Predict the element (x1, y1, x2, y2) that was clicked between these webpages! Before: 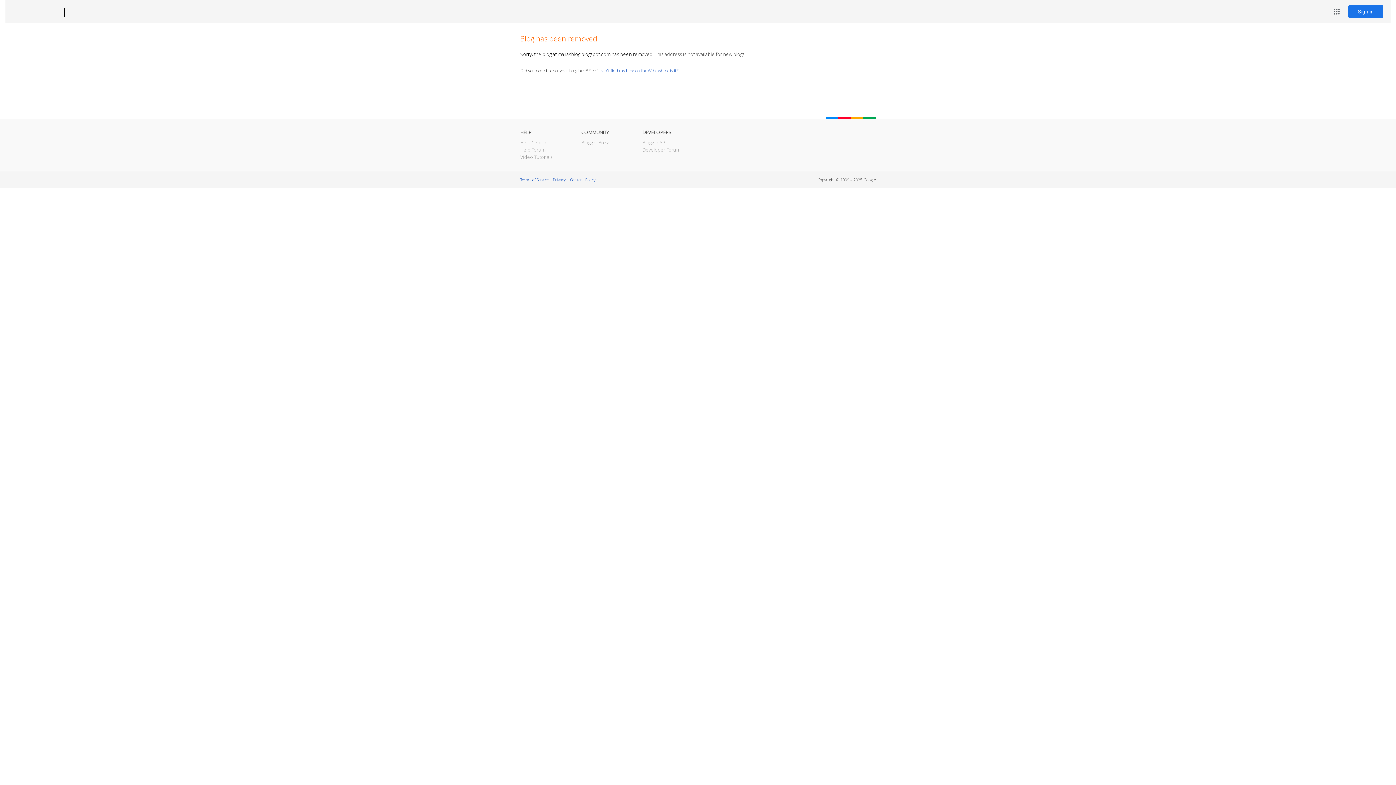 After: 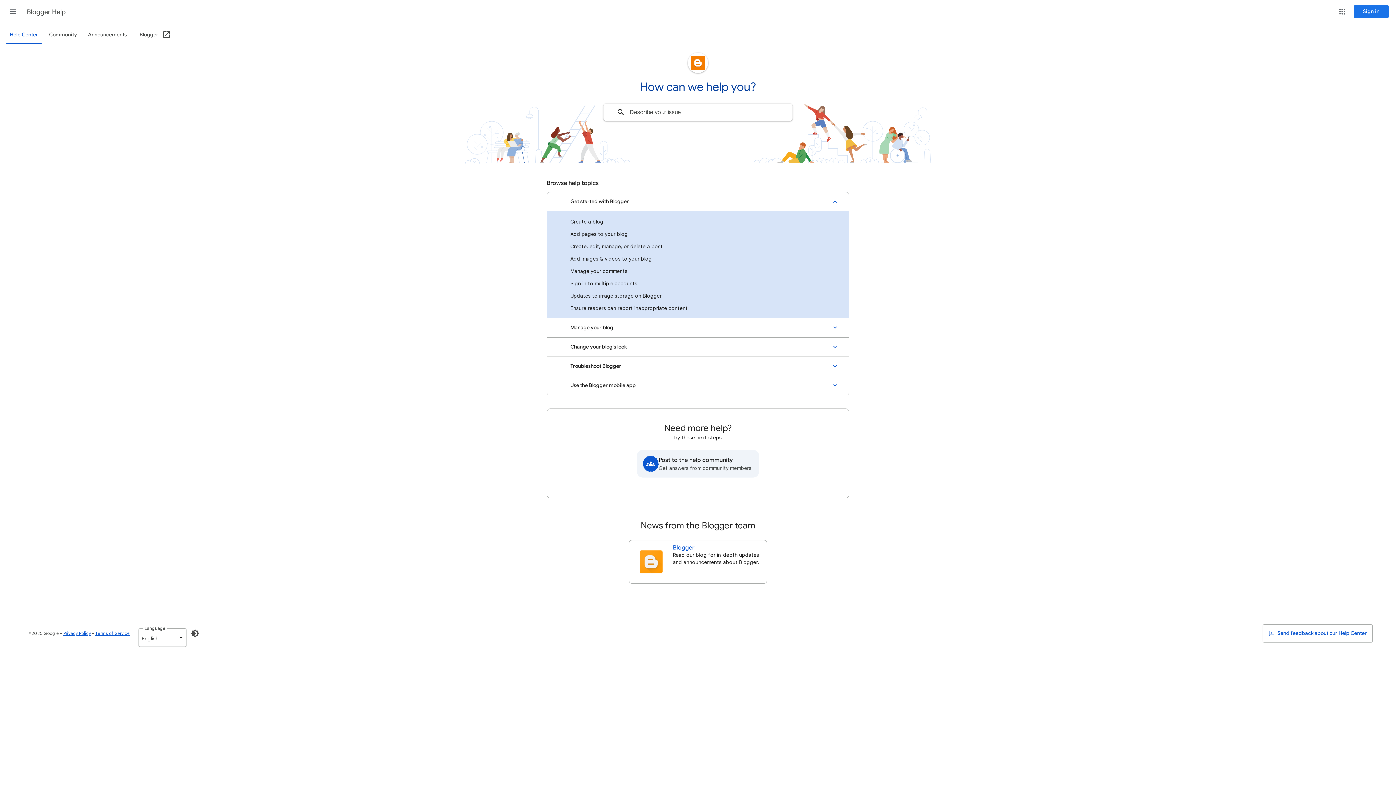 Action: bbox: (520, 139, 546, 145) label: Help Center